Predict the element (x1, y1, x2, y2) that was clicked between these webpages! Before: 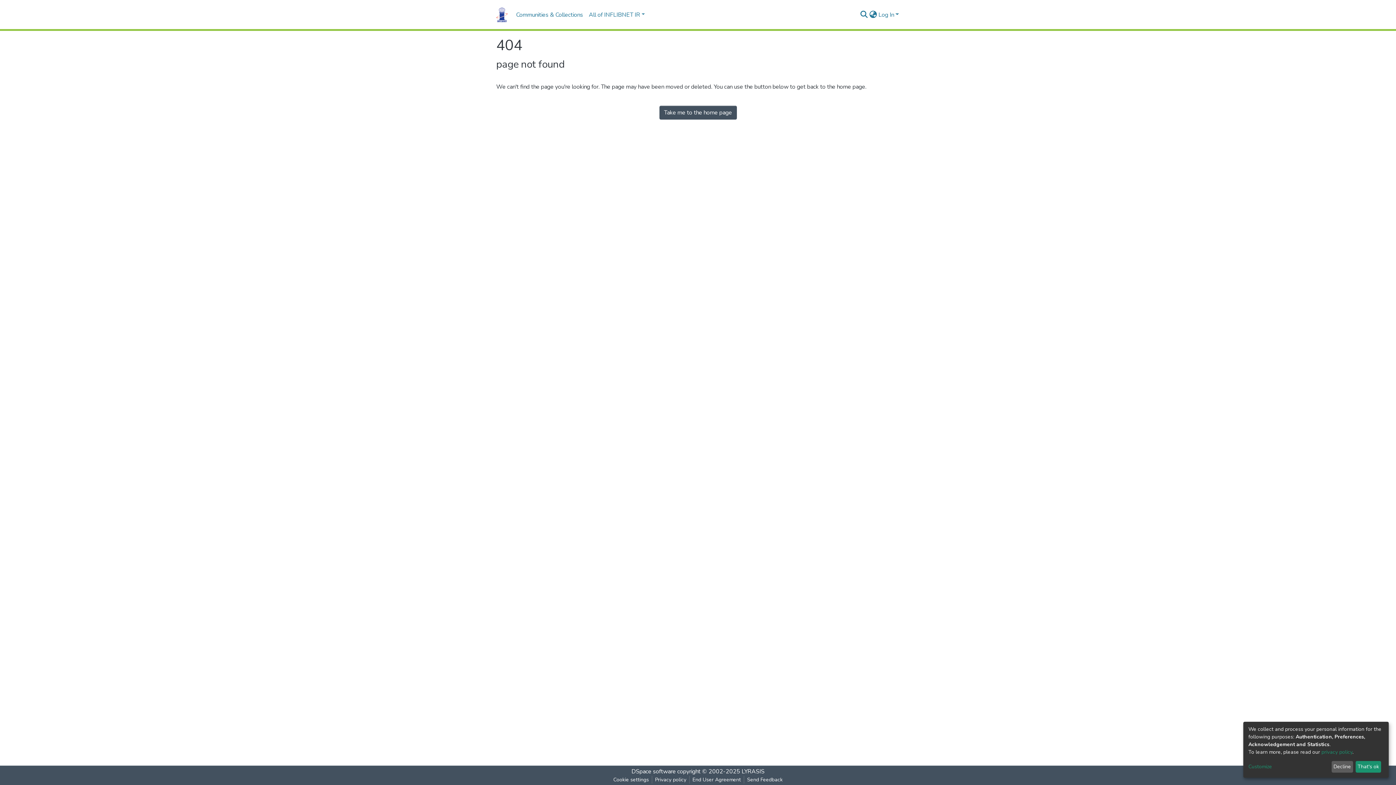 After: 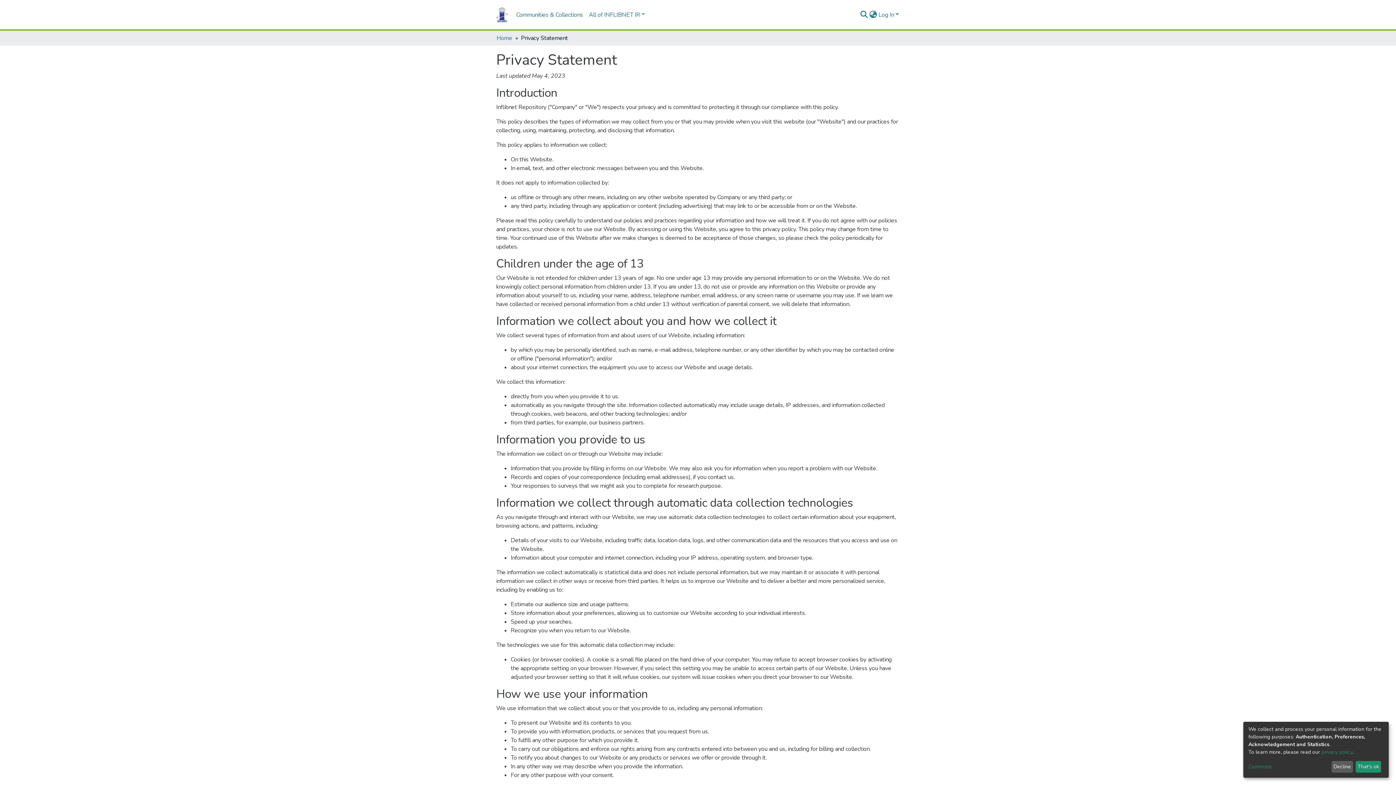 Action: bbox: (1321, 749, 1352, 755) label: privacy policy